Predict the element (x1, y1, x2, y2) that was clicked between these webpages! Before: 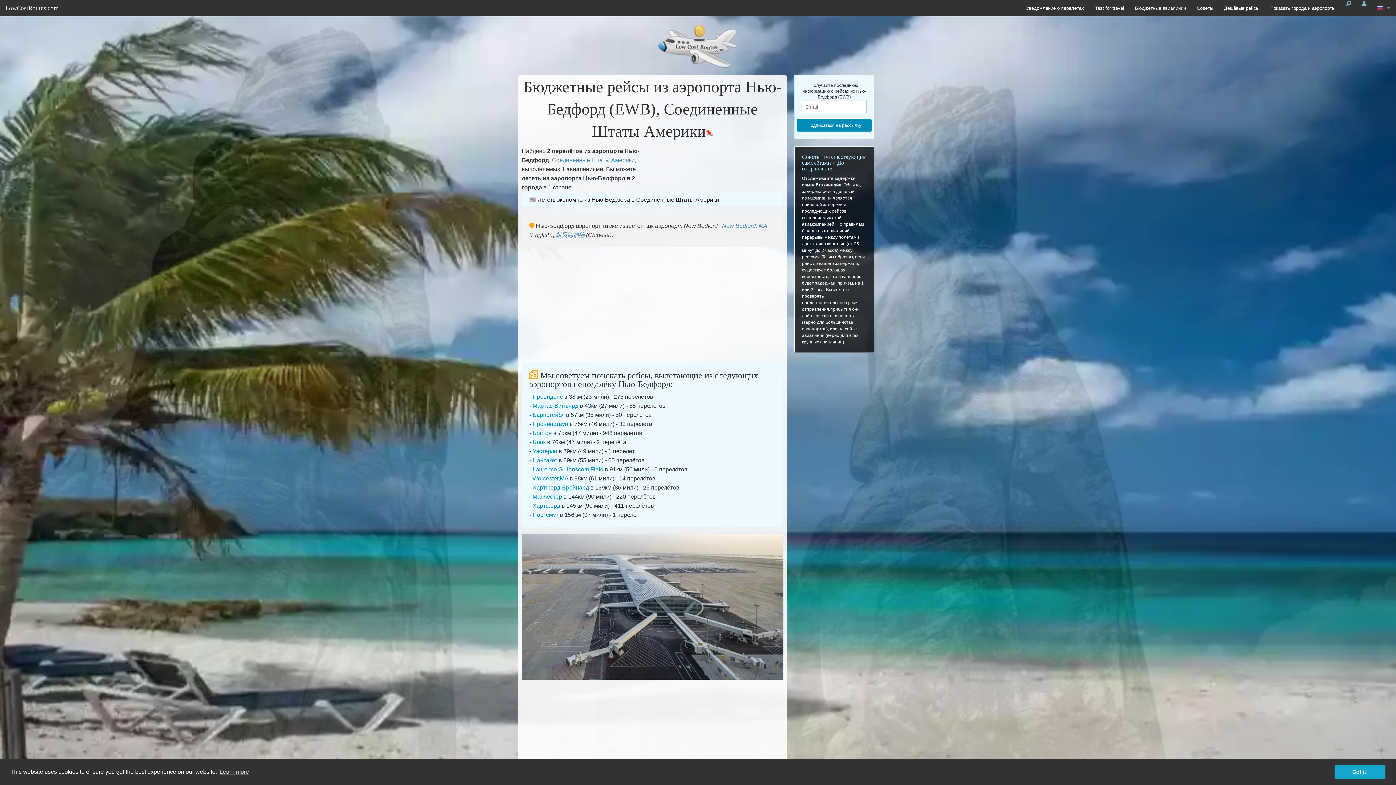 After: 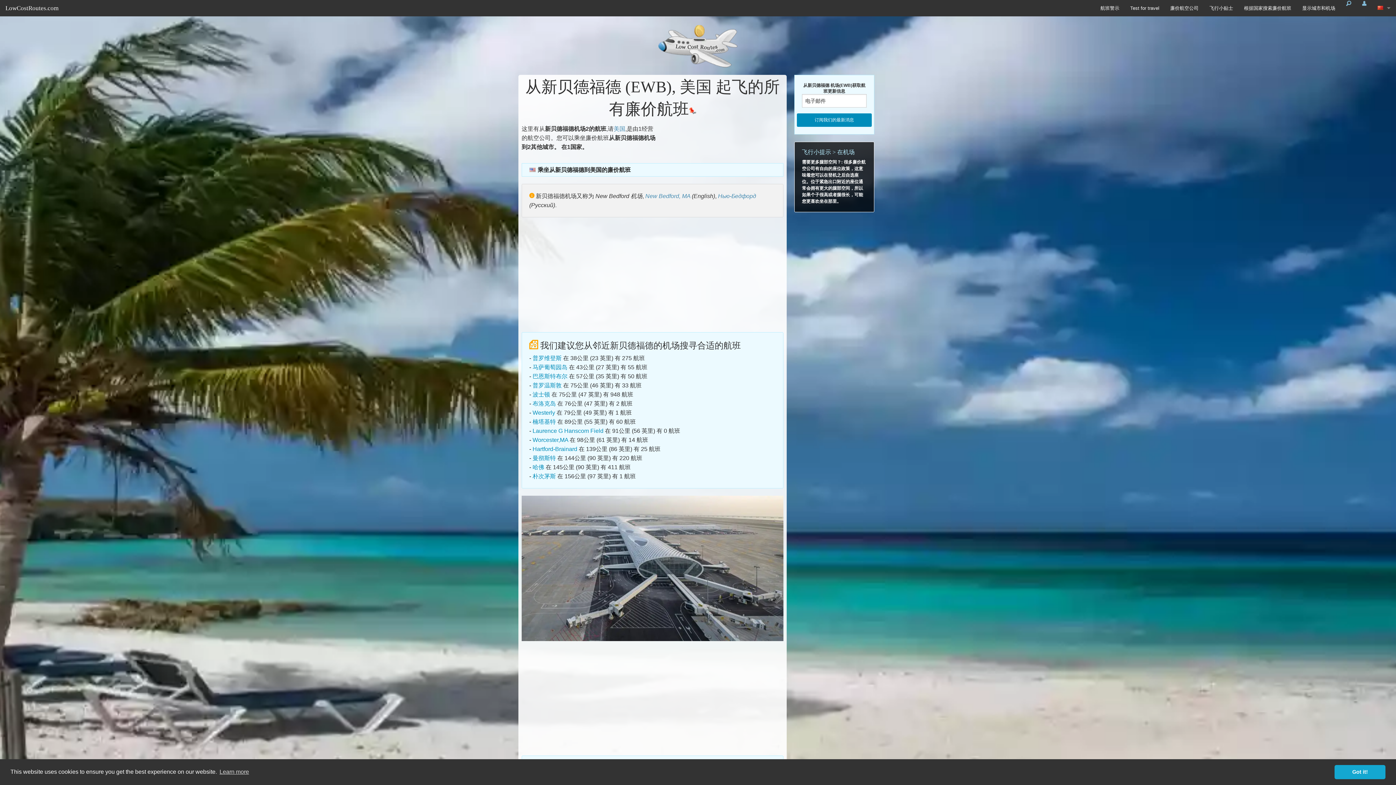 Action: label: 新贝德福德 bbox: (555, 232, 584, 238)